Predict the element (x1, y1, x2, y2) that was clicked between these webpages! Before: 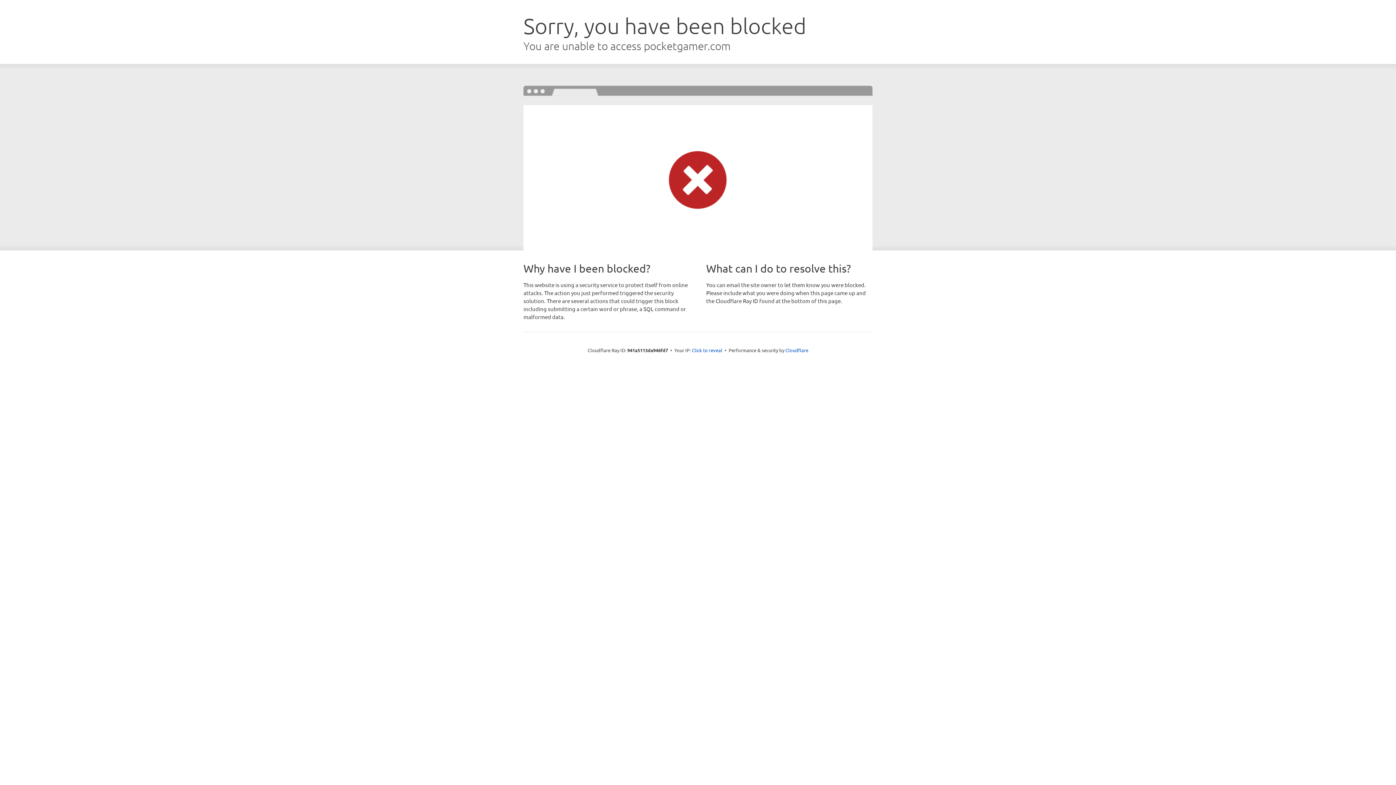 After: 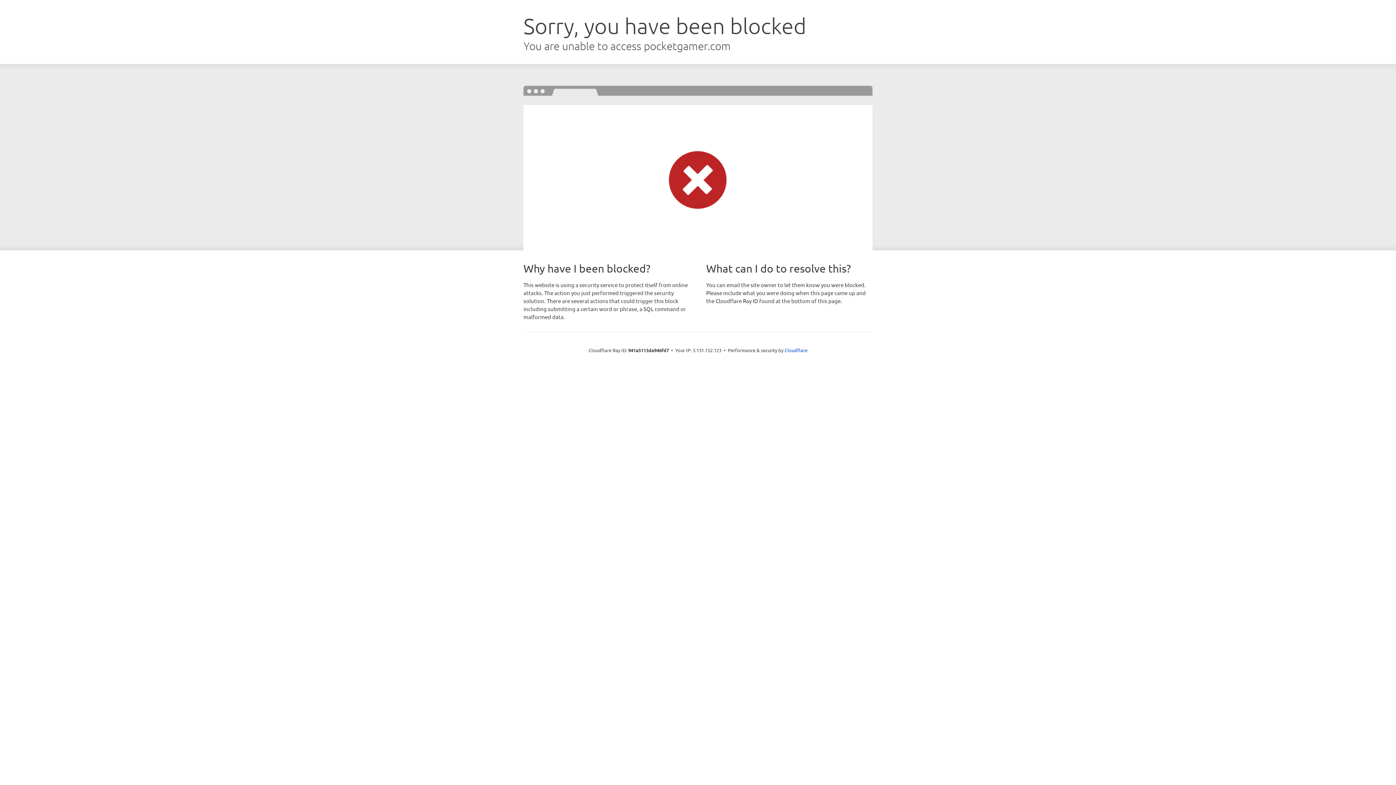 Action: label: Click to reveal bbox: (692, 346, 722, 353)